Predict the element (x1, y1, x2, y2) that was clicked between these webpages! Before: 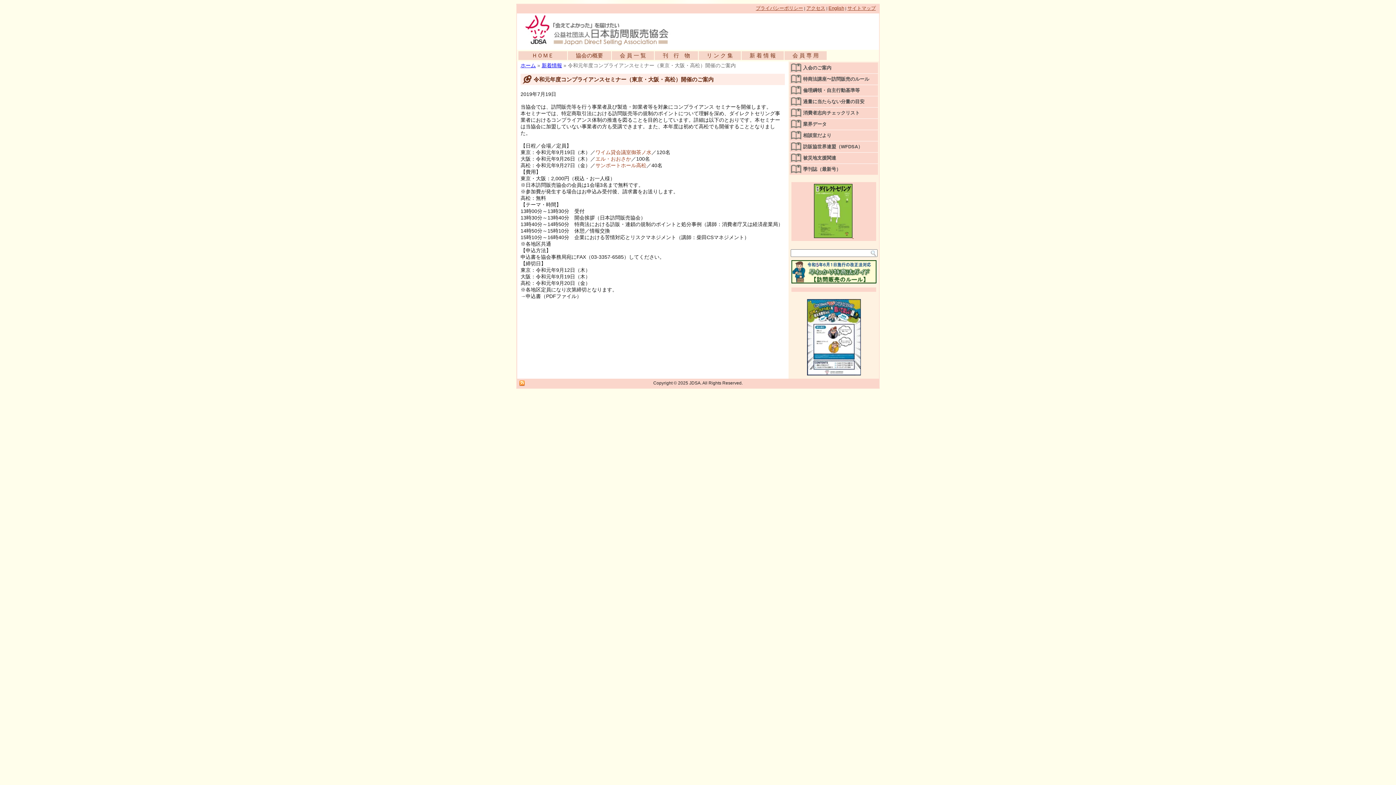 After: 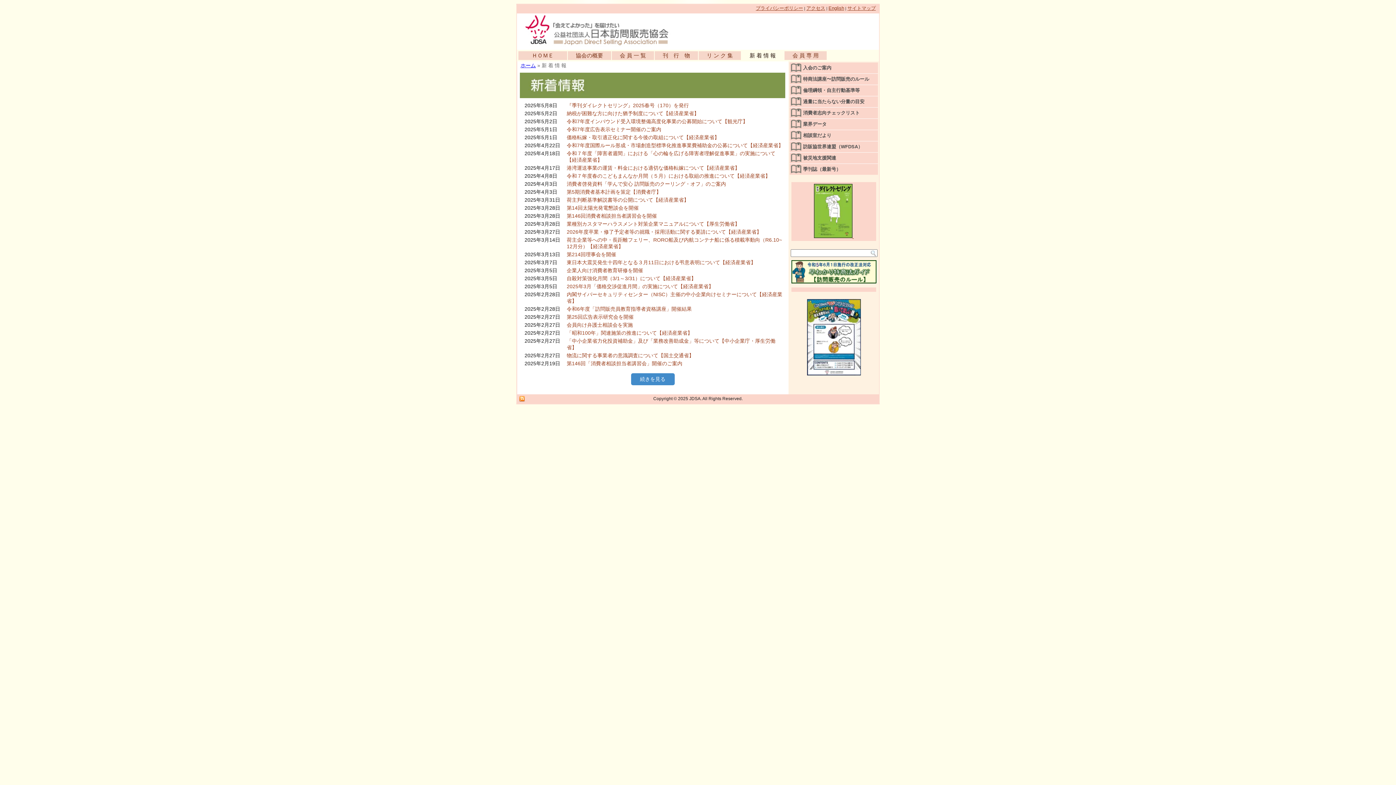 Action: label: 新 着 情 報 bbox: (741, 51, 784, 60)